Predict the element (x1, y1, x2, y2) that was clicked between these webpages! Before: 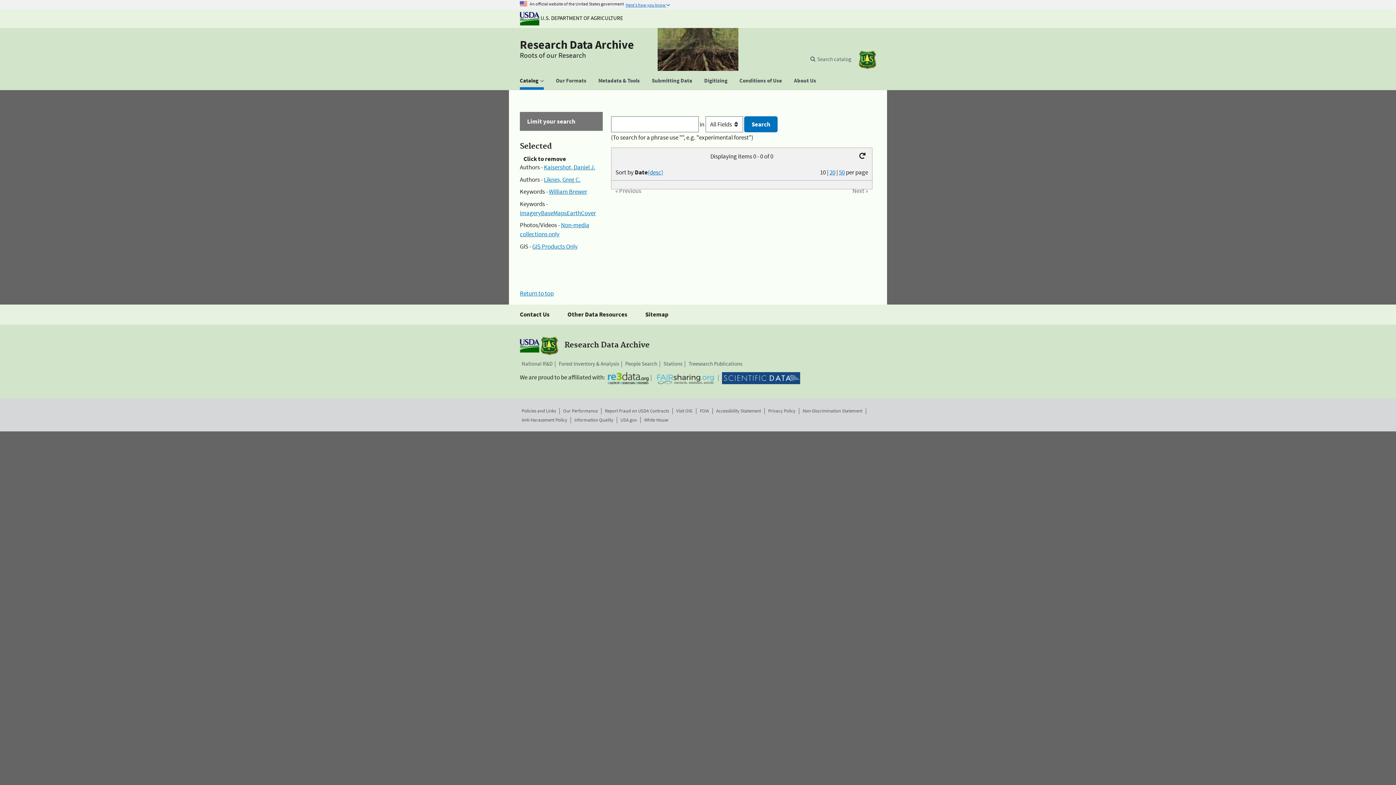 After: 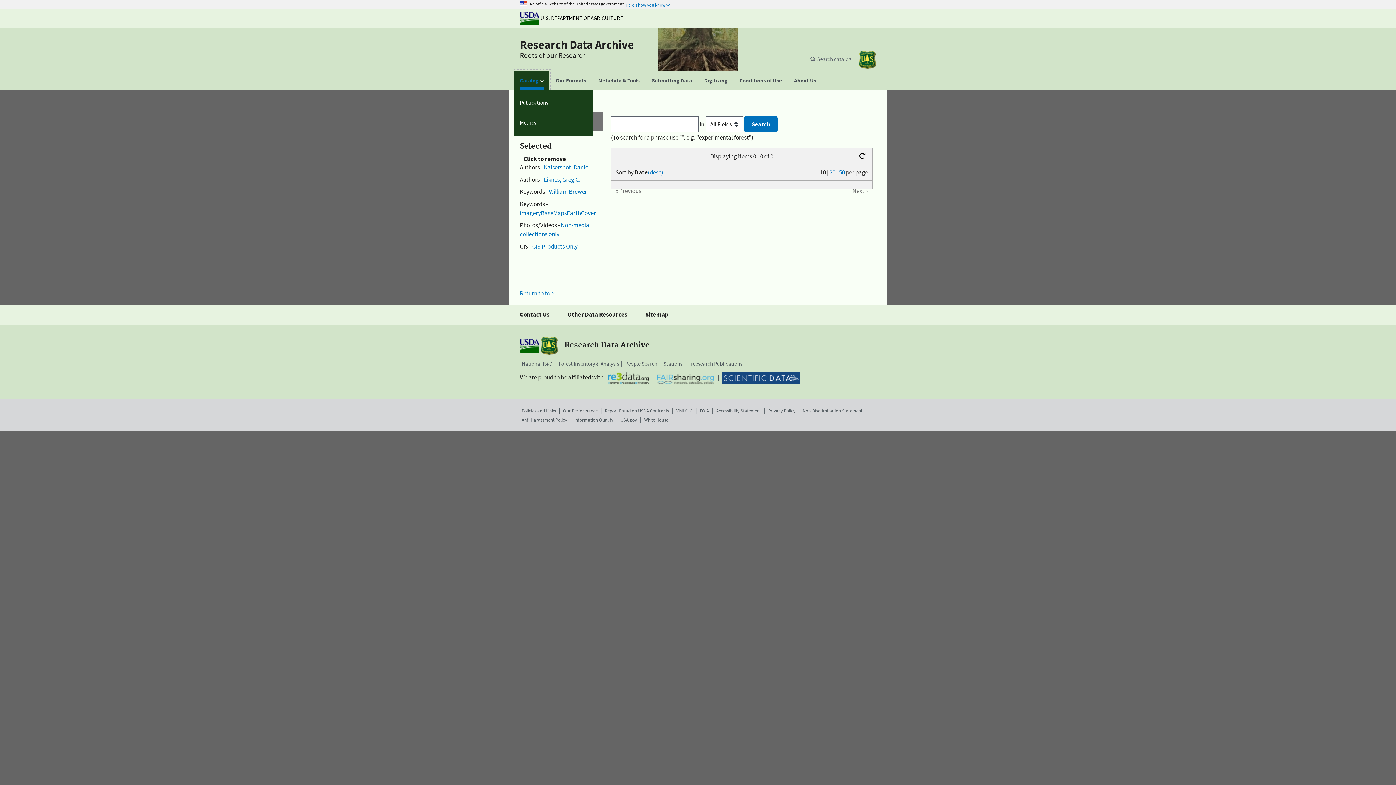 Action: bbox: (514, 71, 549, 89) label: Catalog